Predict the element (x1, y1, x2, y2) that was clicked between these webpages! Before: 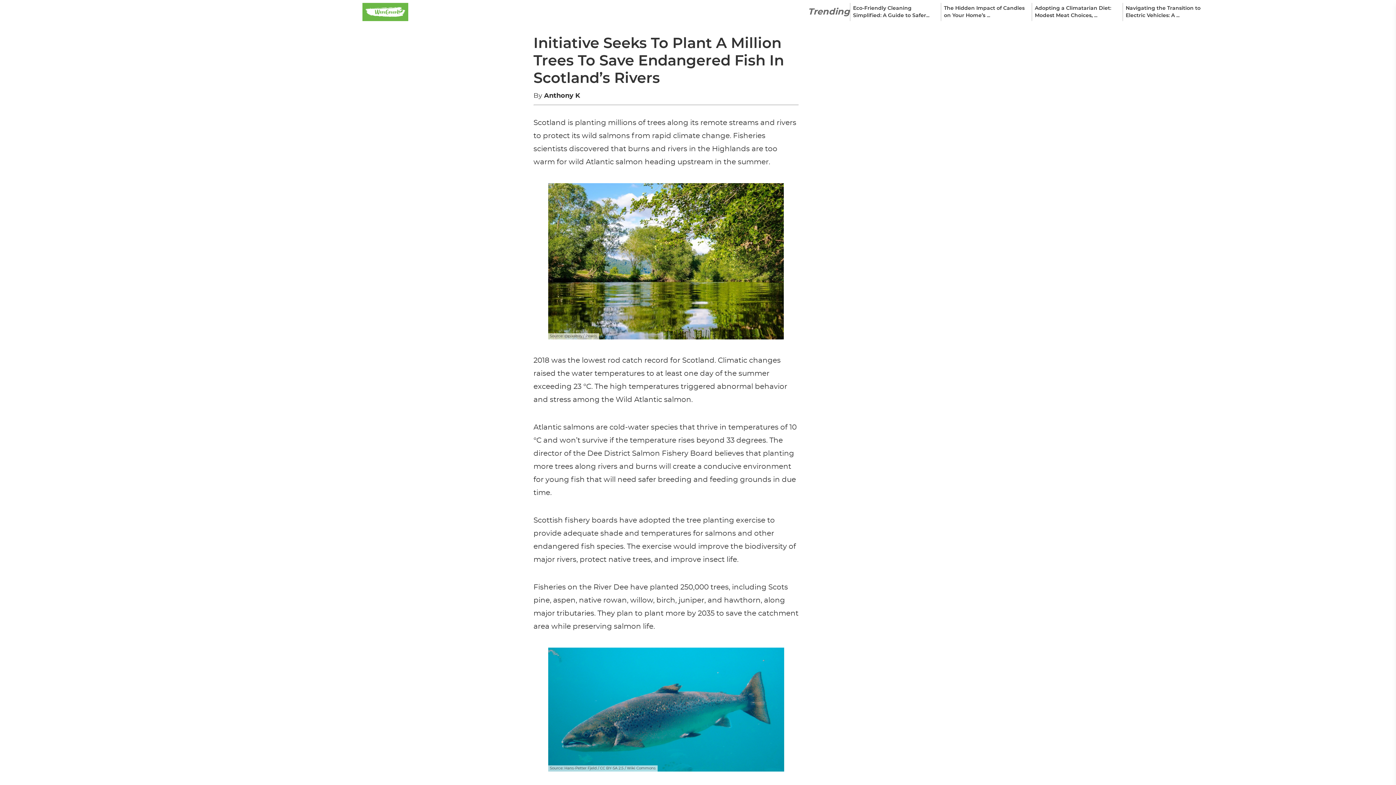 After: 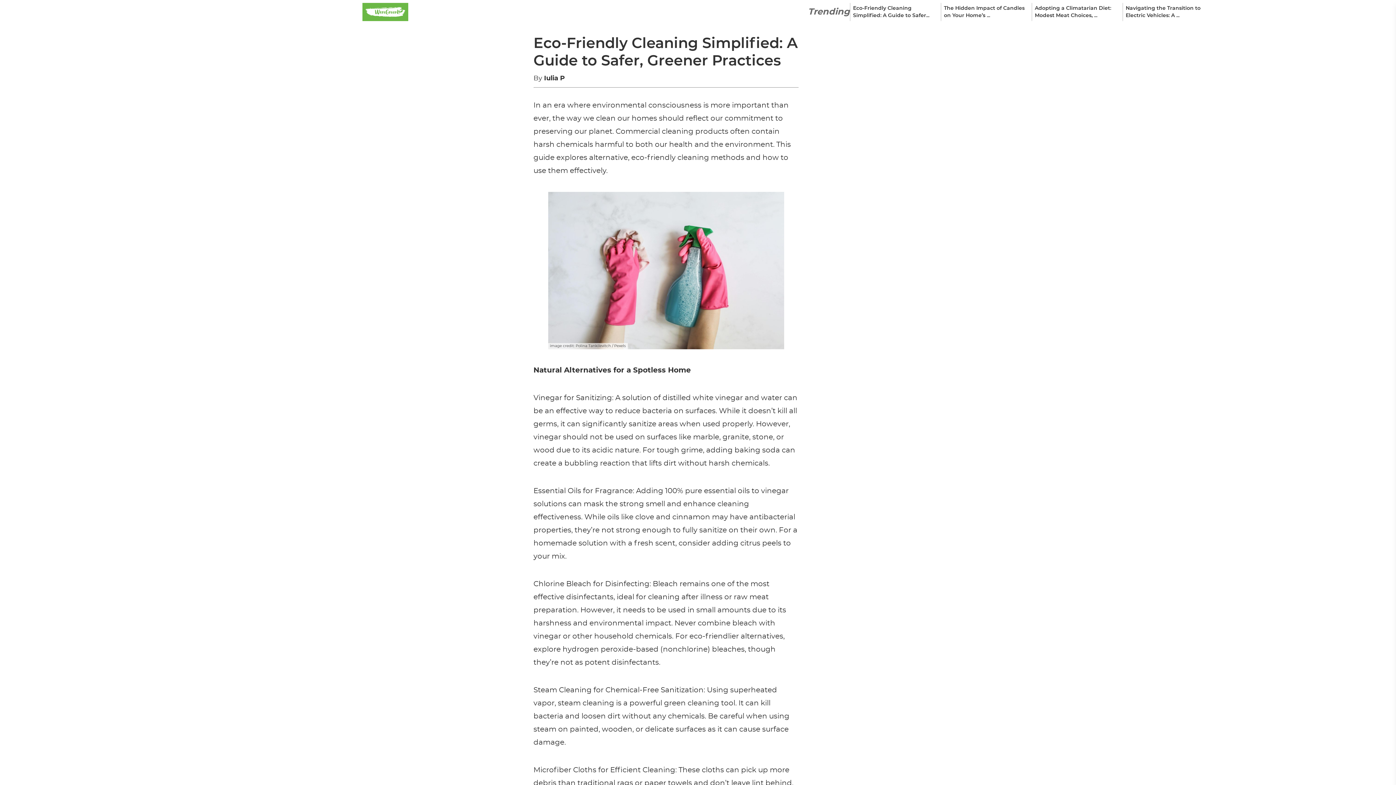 Action: label: Eco-Friendly Cleaning Simplified: A Guide to Safer... bbox: (850, 2, 940, 21)